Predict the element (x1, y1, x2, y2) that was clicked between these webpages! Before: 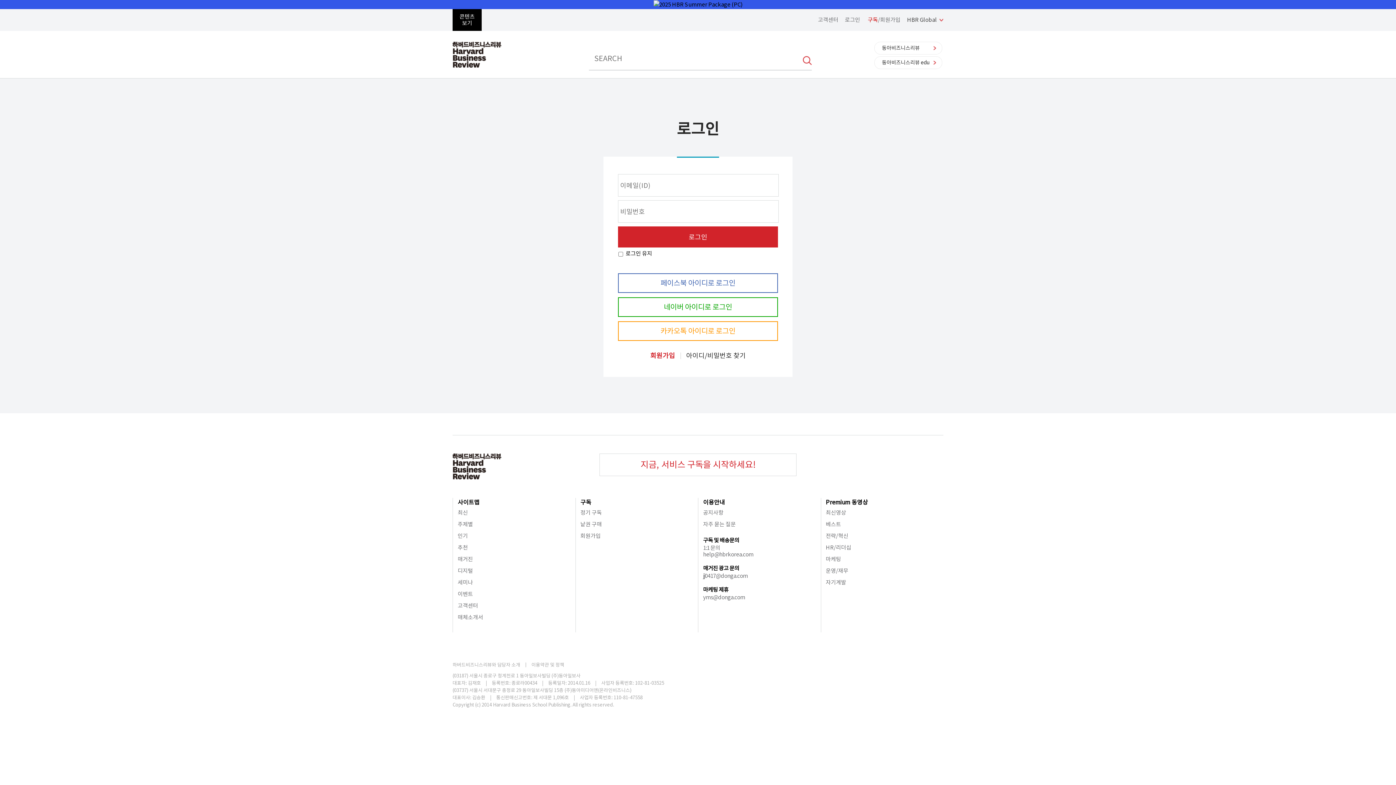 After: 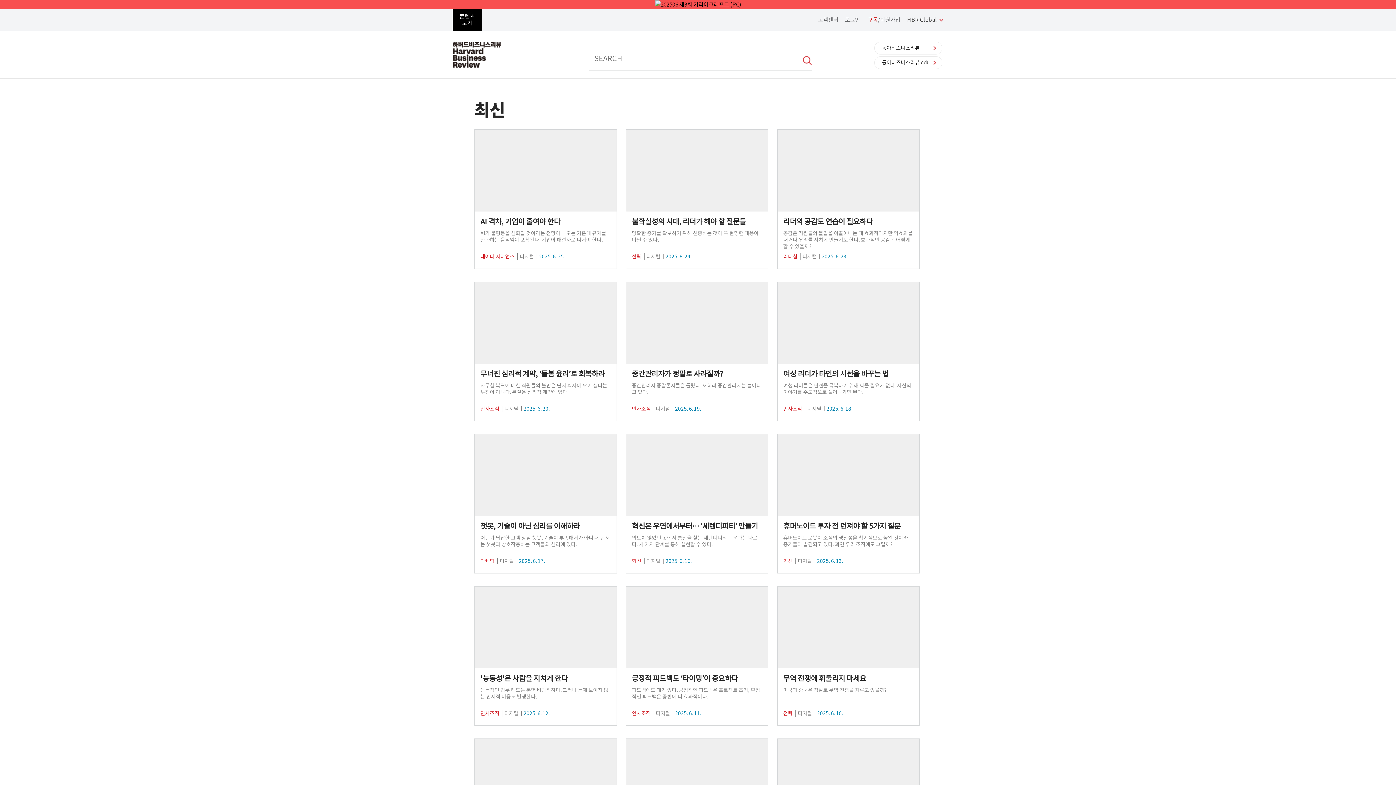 Action: bbox: (457, 509, 468, 516) label: 최신